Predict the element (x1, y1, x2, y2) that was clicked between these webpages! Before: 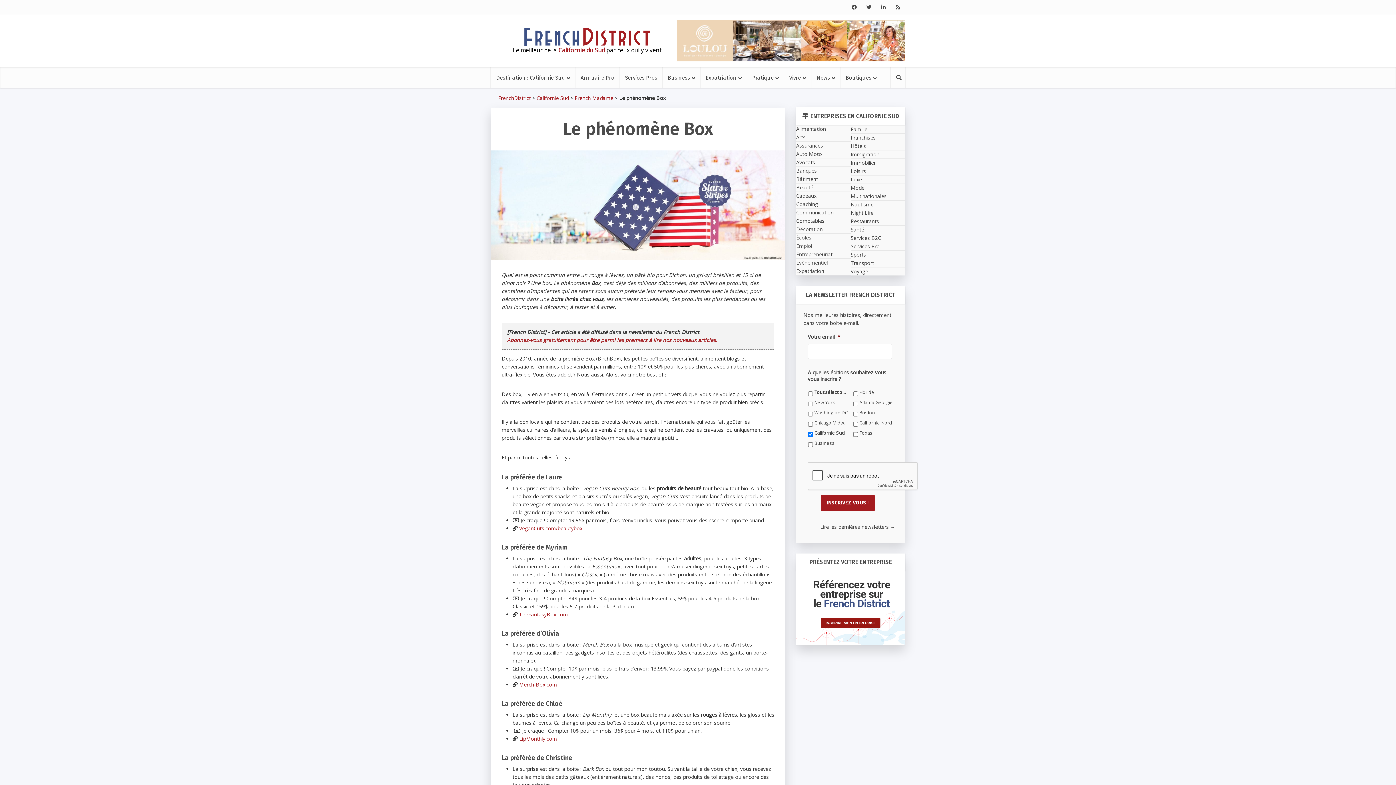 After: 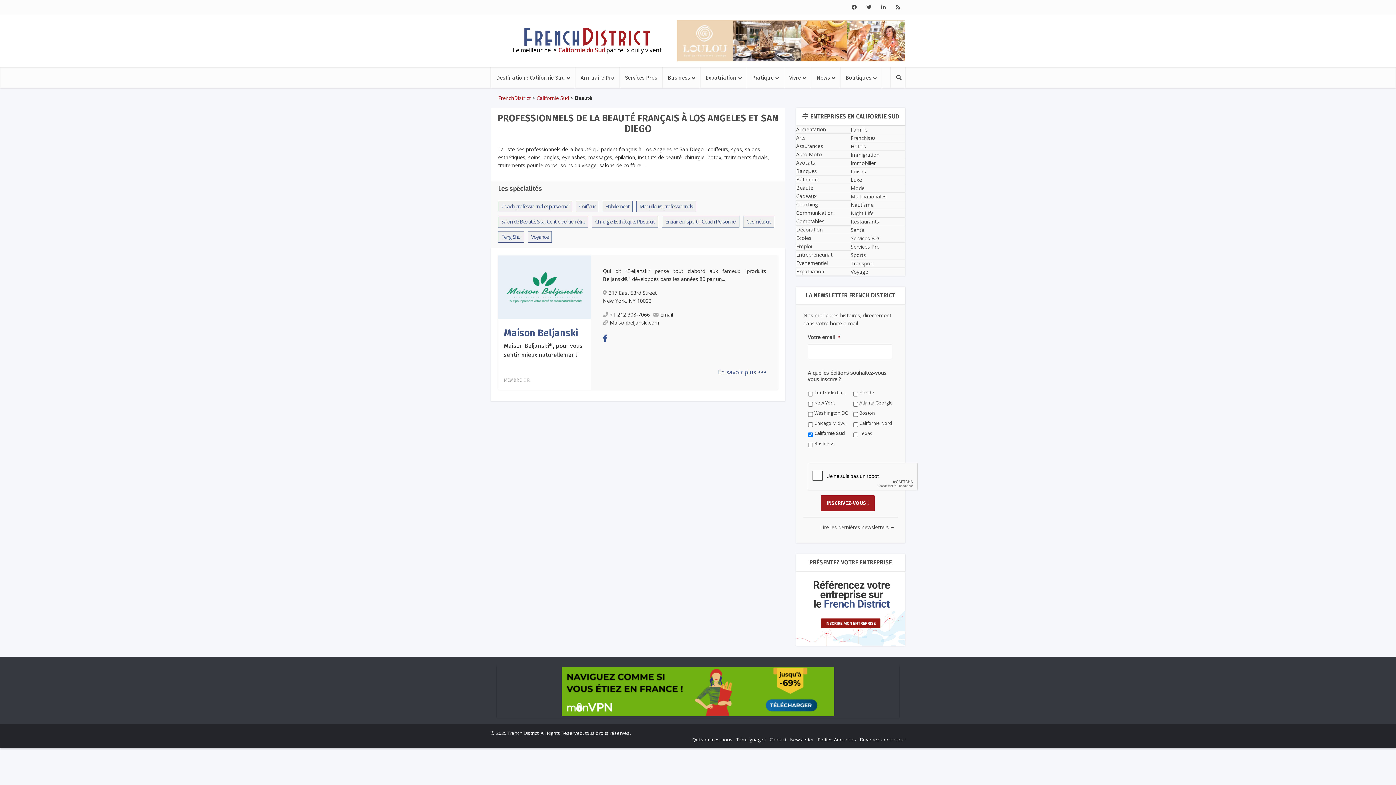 Action: bbox: (796, 184, 813, 190) label: Beauté